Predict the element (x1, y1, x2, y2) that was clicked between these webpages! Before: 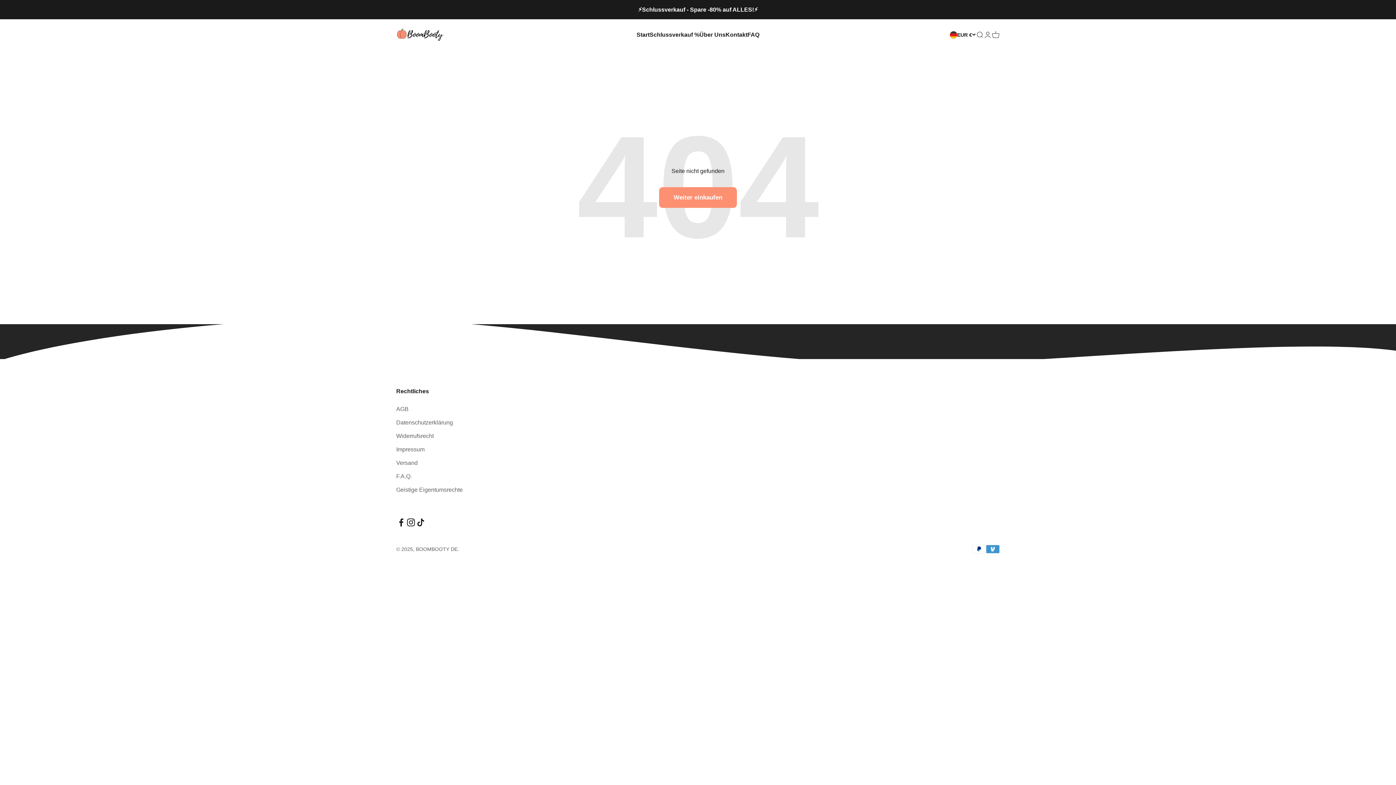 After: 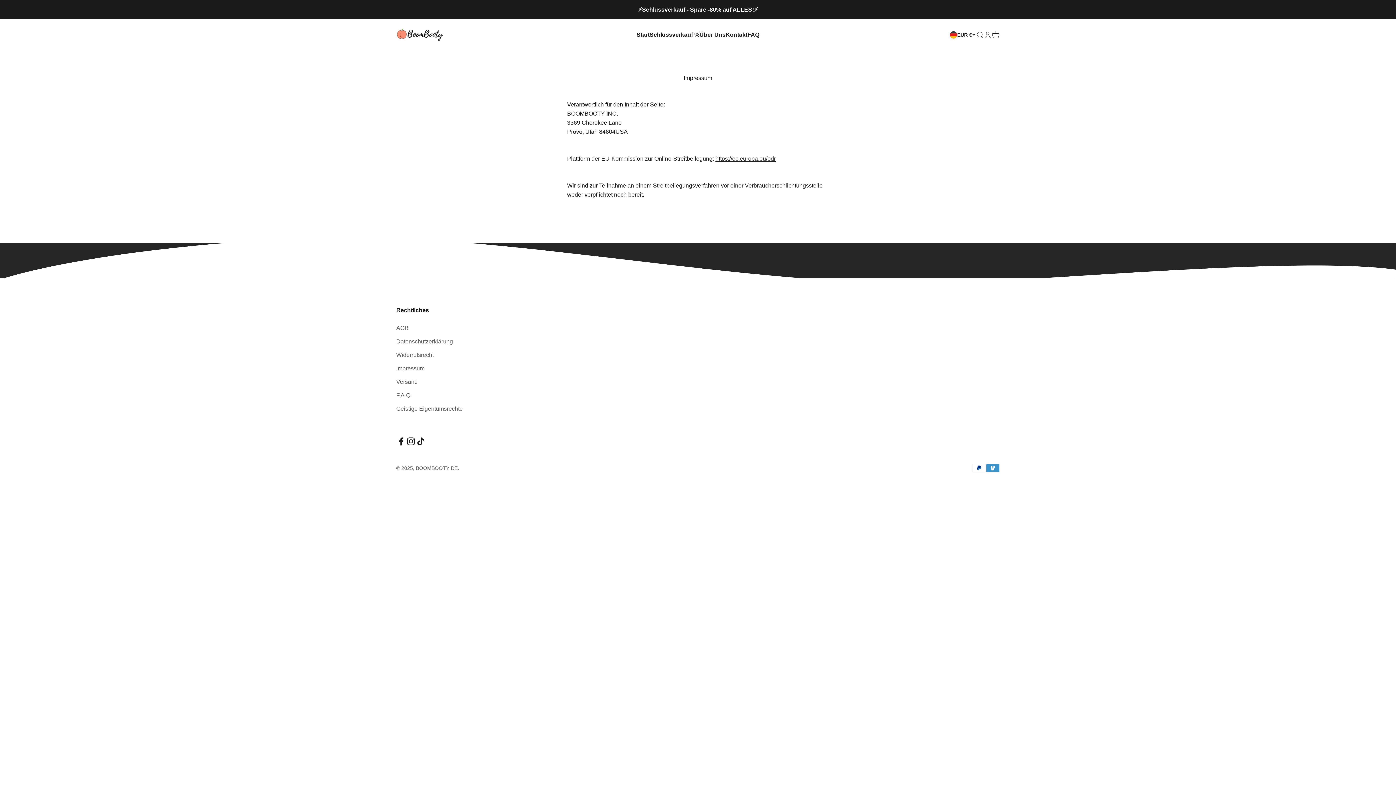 Action: bbox: (396, 445, 424, 454) label: Impressum